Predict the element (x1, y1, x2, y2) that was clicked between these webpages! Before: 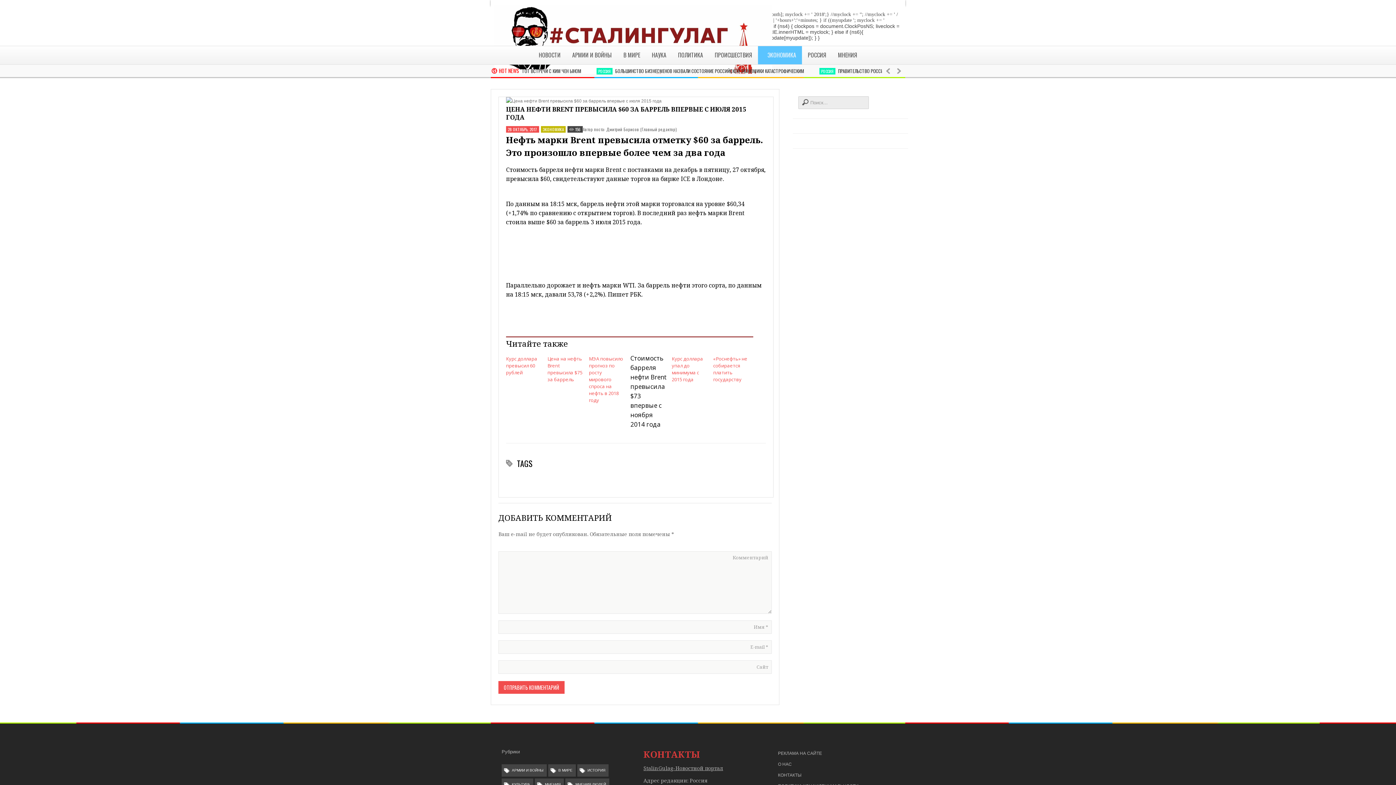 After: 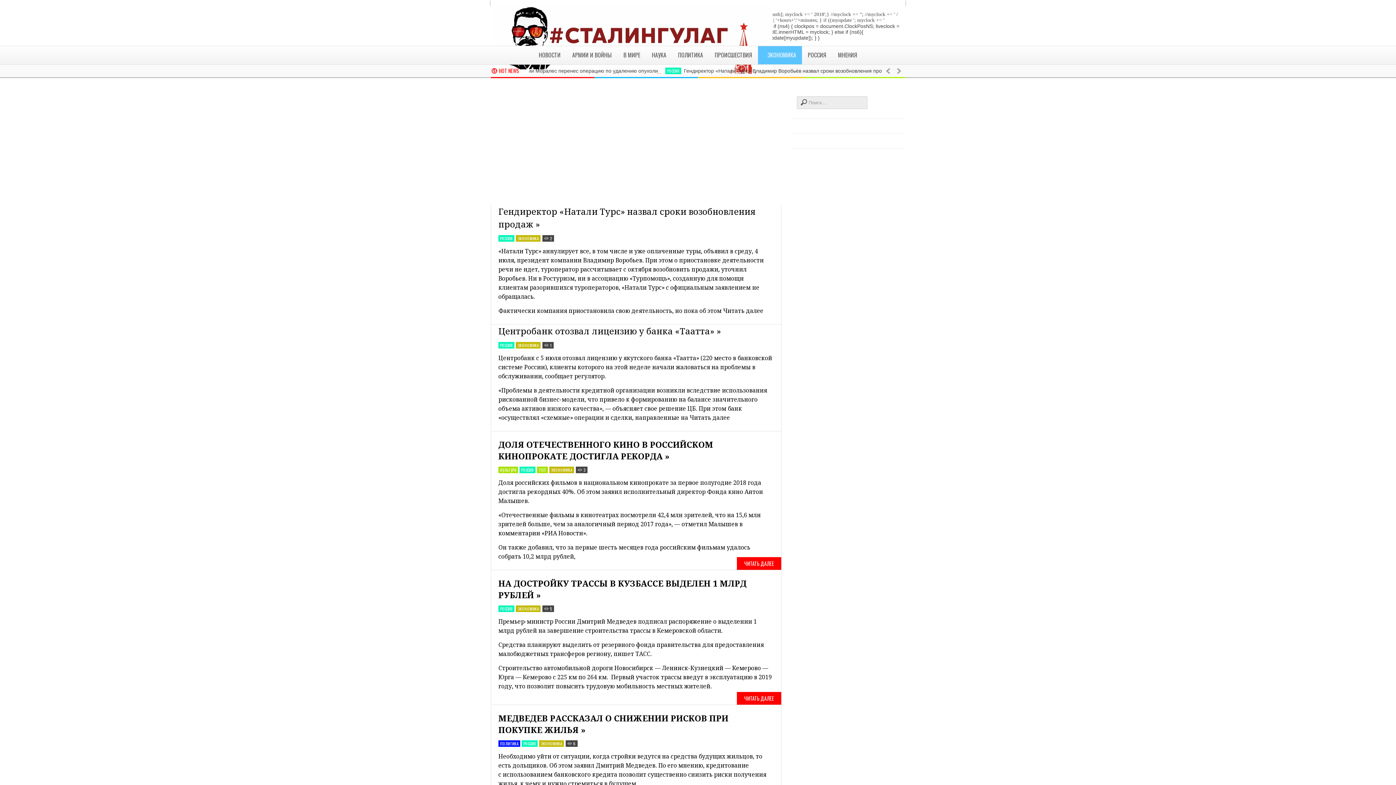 Action: label: ЭКОНОМИКА bbox: (758, 46, 802, 64)